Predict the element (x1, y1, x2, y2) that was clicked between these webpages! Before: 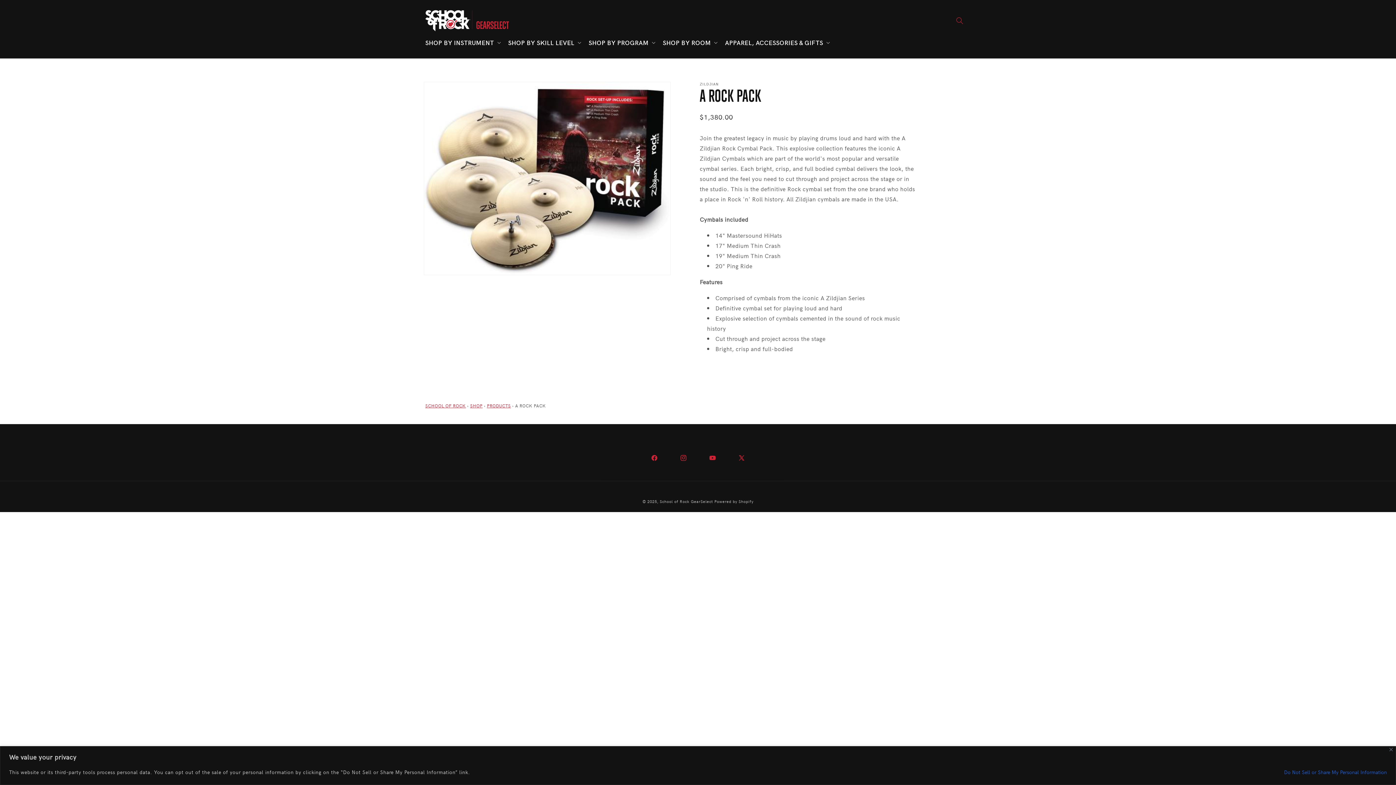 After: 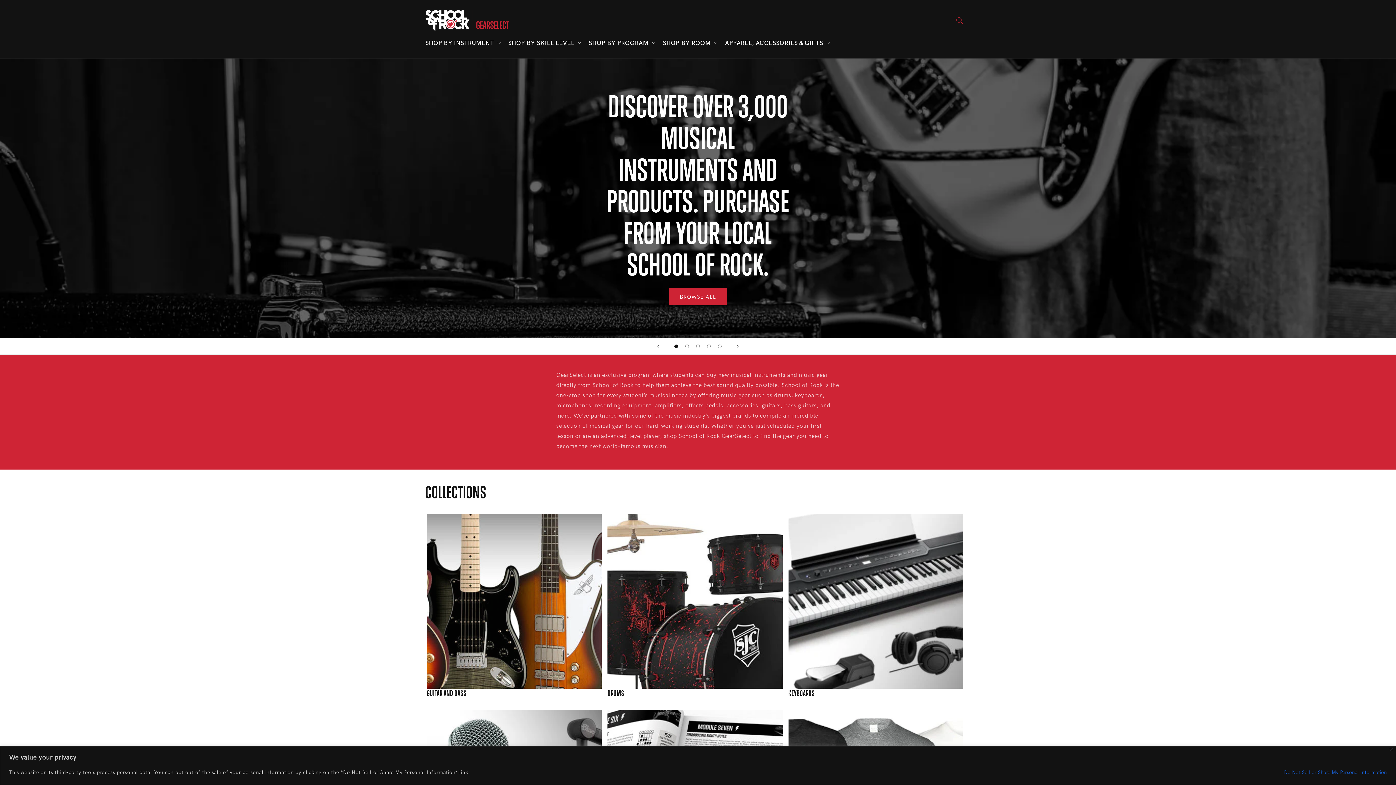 Action: bbox: (422, 7, 511, 34)